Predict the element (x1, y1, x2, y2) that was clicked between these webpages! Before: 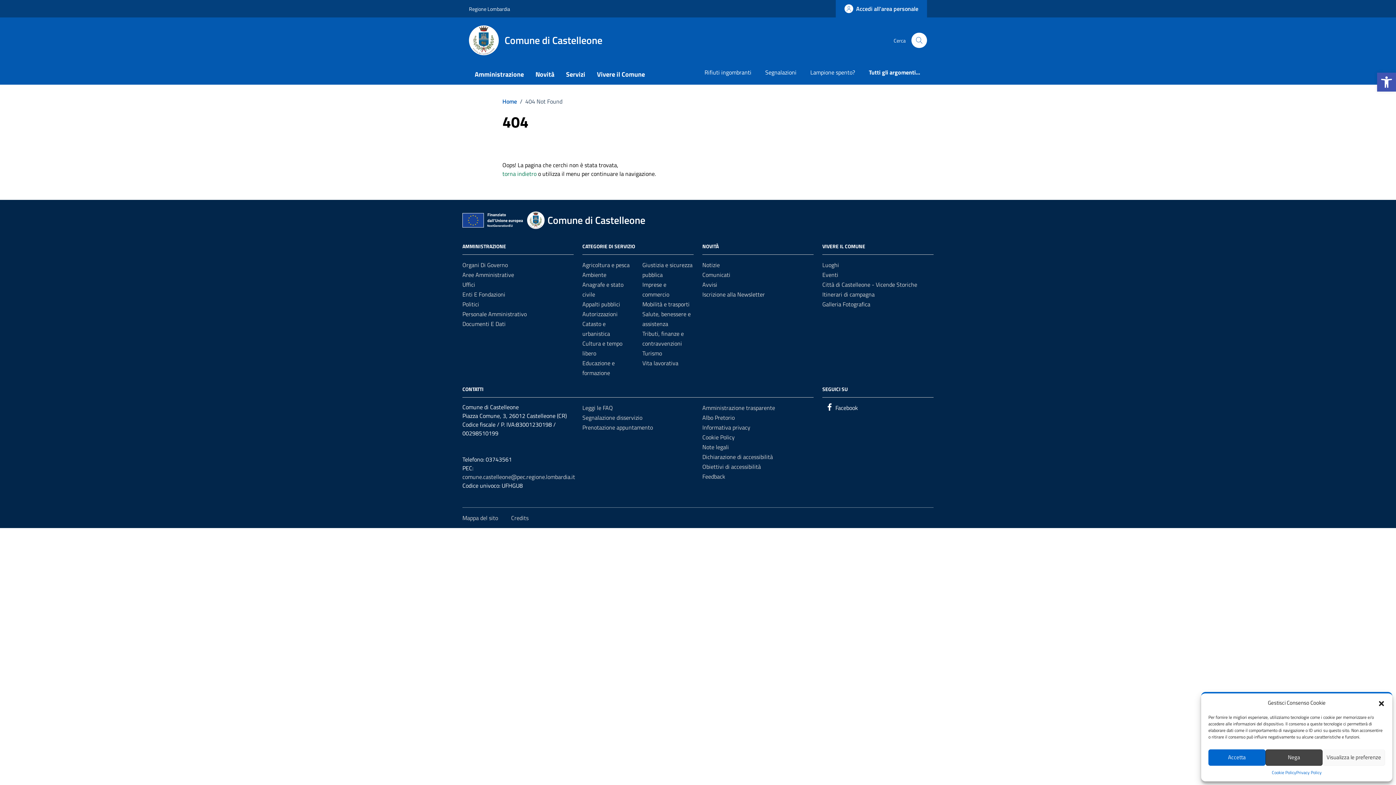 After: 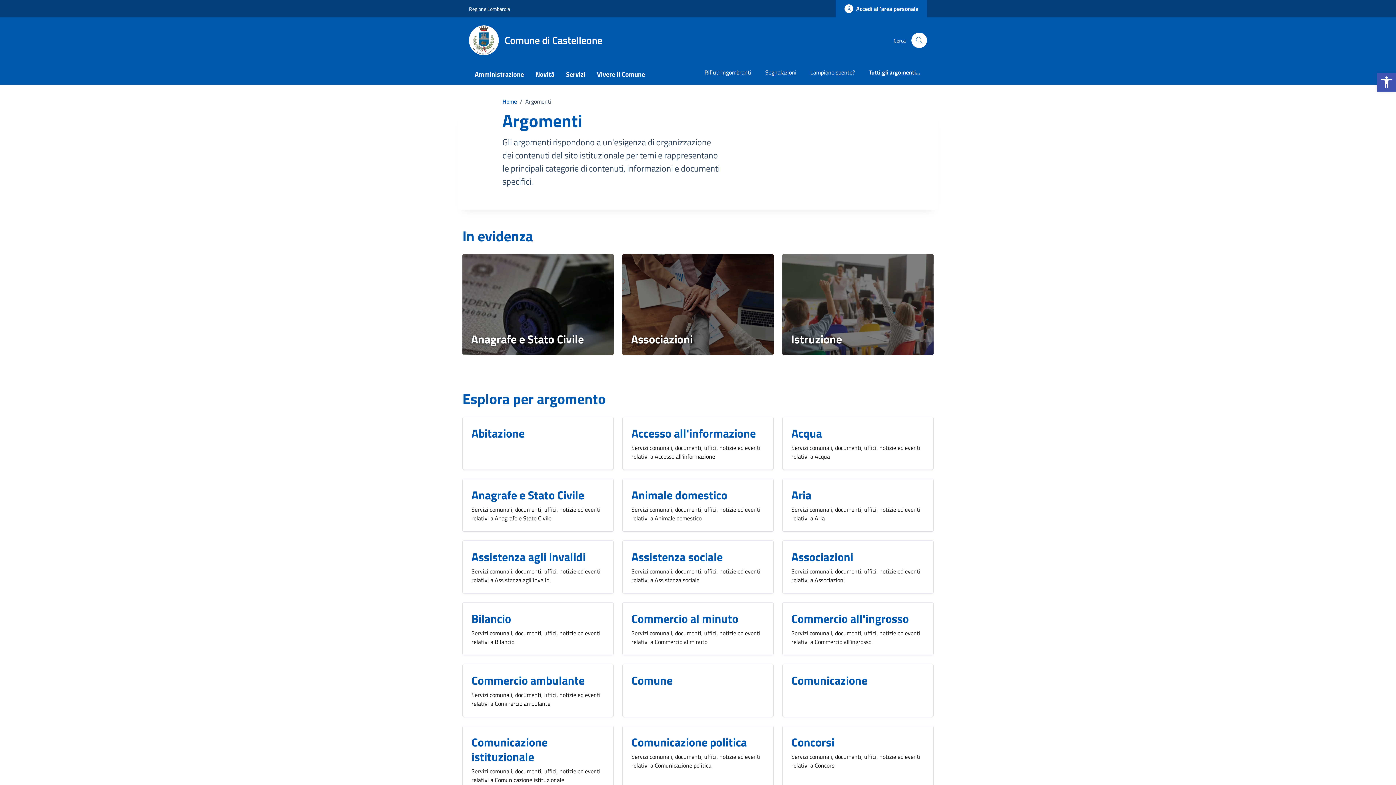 Action: label: Tutti gli argomenti... bbox: (862, 61, 927, 84)